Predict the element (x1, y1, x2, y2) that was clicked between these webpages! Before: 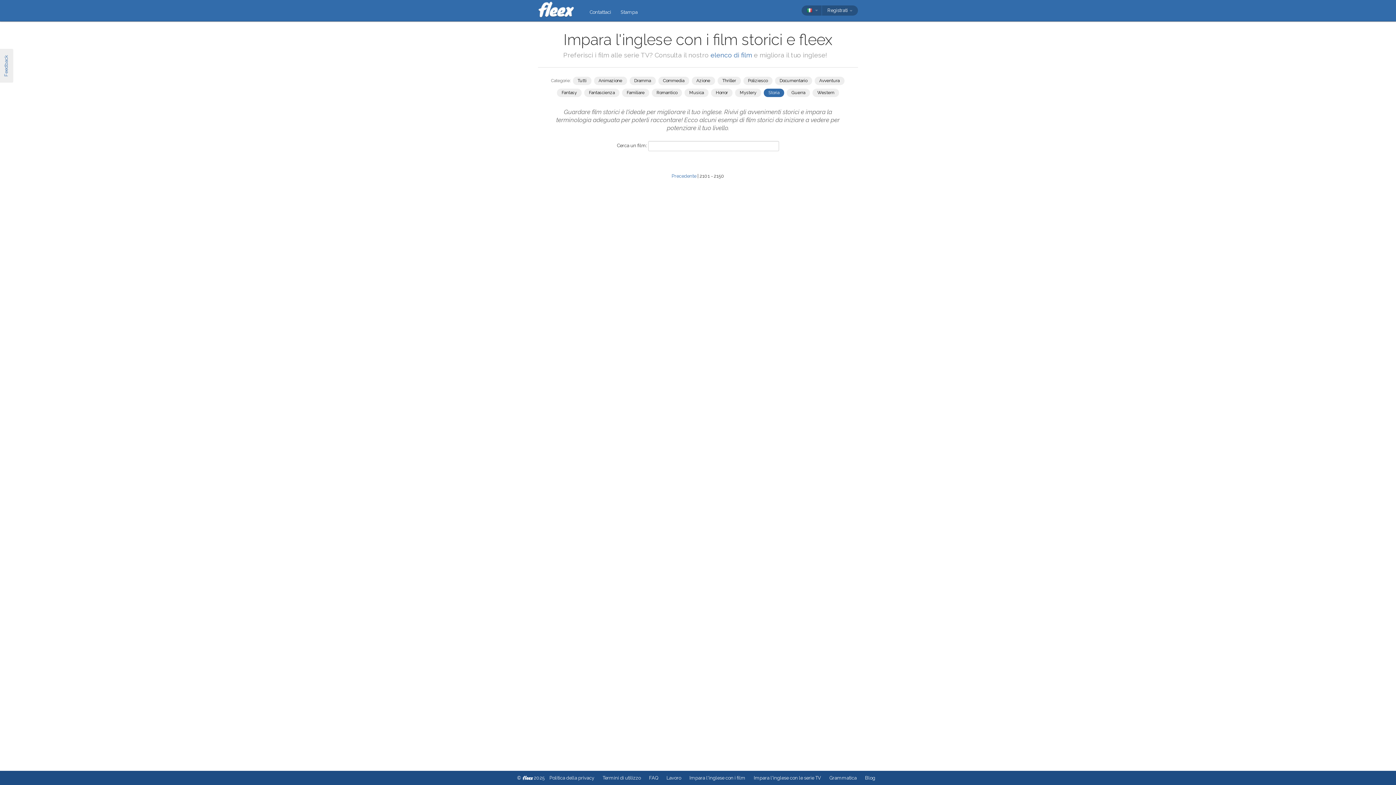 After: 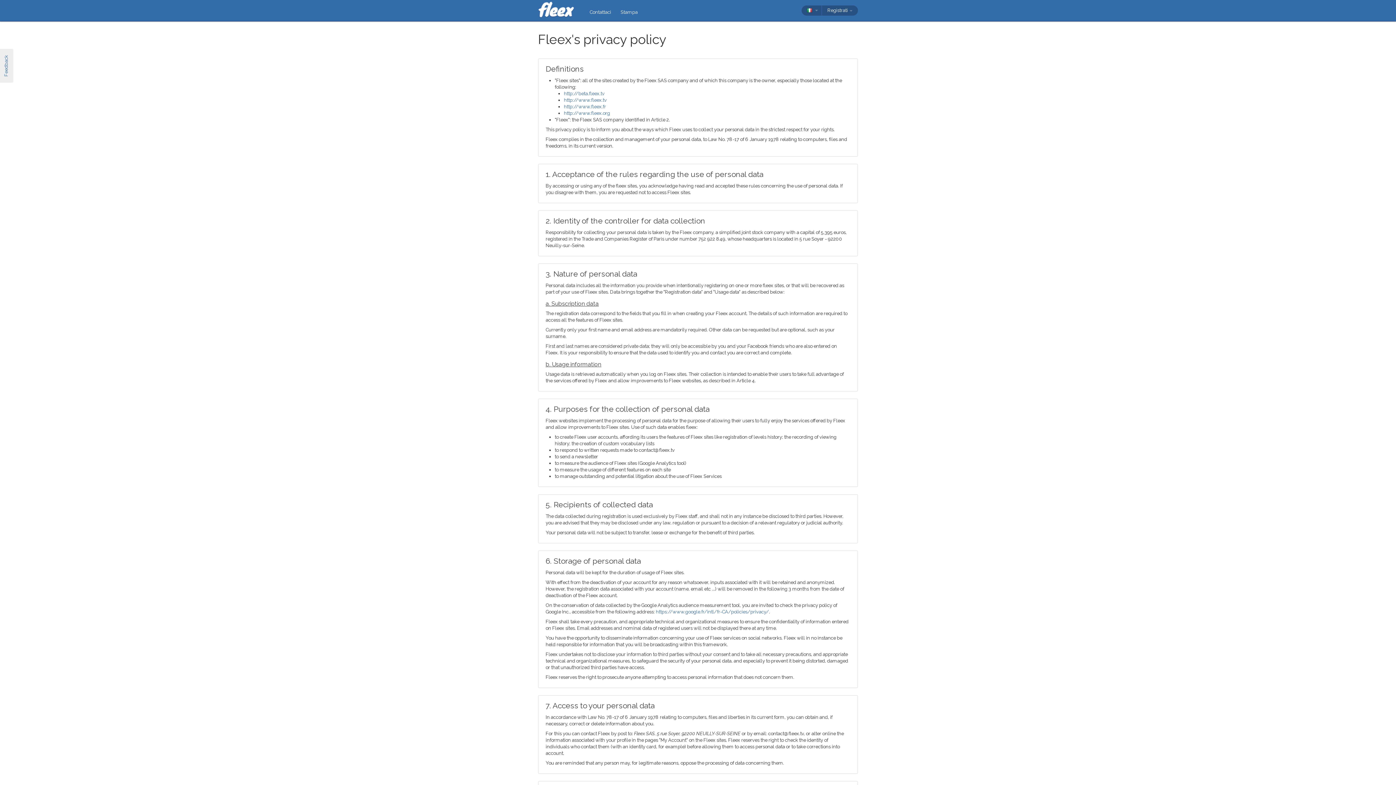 Action: label: Politica della privacy bbox: (549, 775, 594, 781)